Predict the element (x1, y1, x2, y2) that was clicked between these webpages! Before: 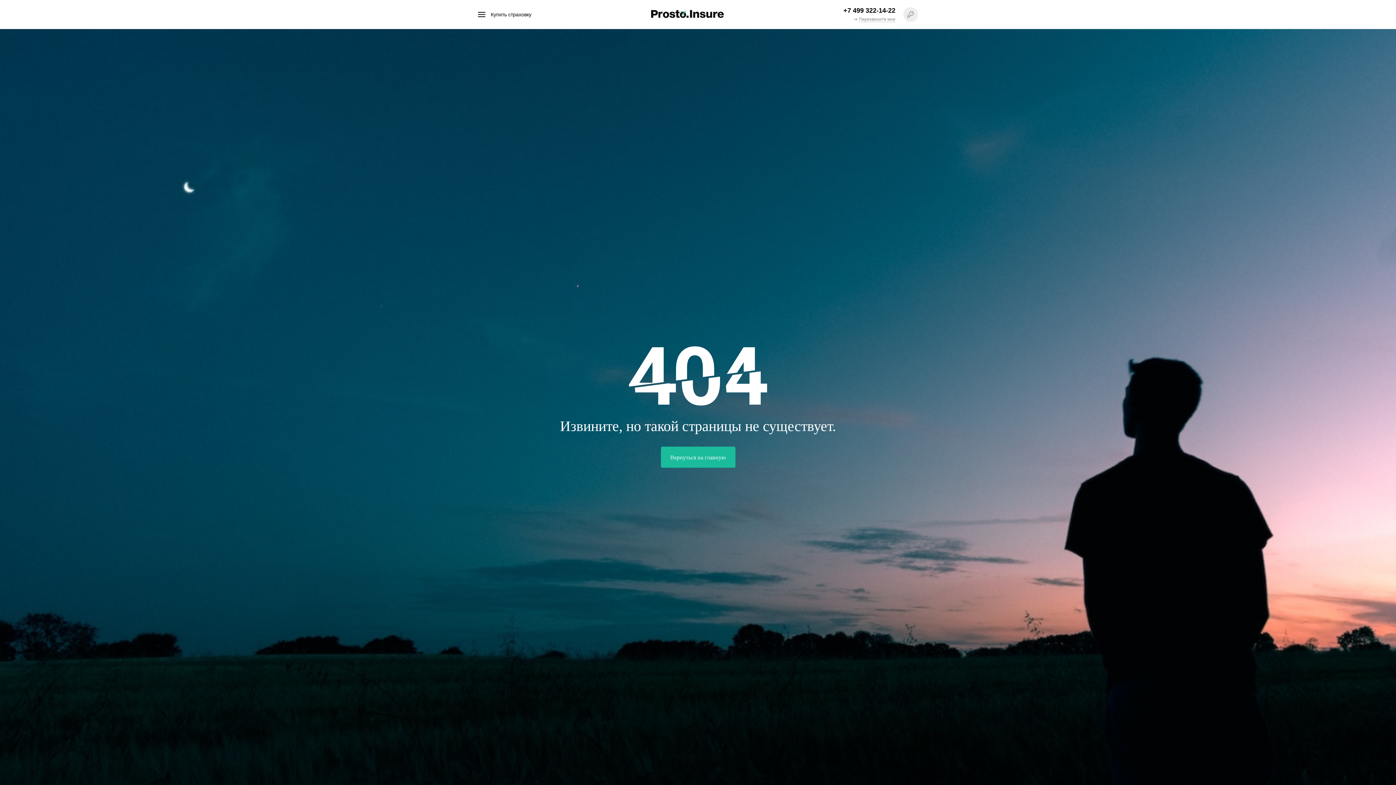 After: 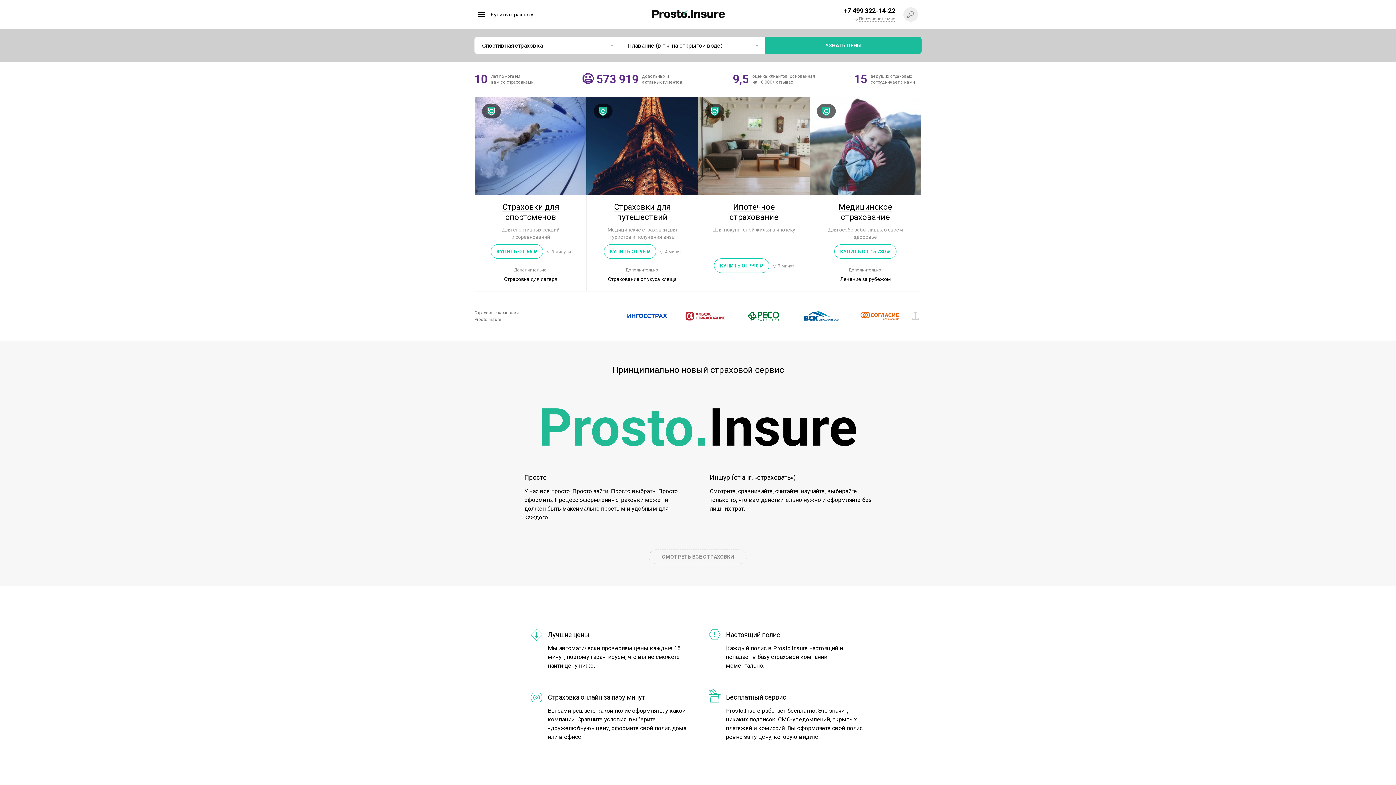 Action: bbox: (651, 9, 724, 19)